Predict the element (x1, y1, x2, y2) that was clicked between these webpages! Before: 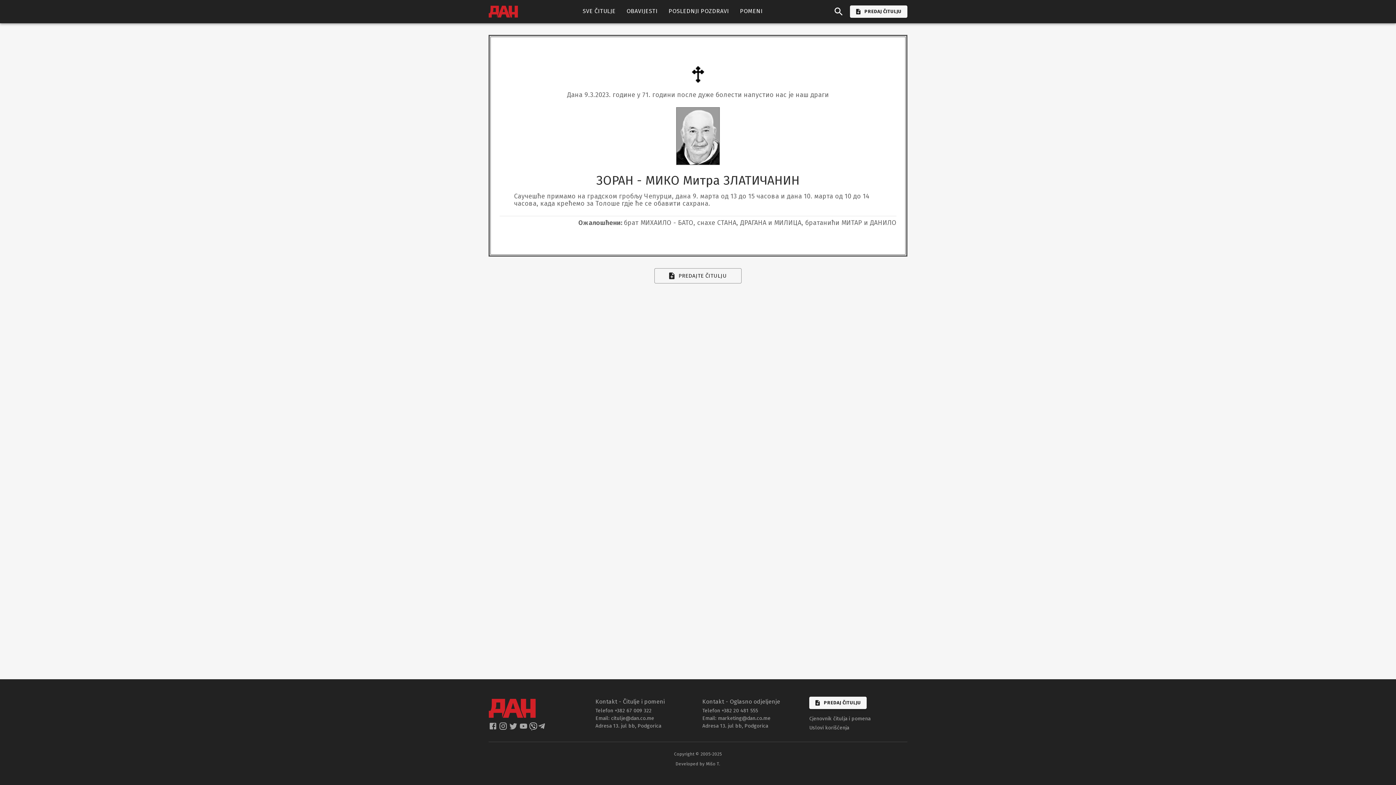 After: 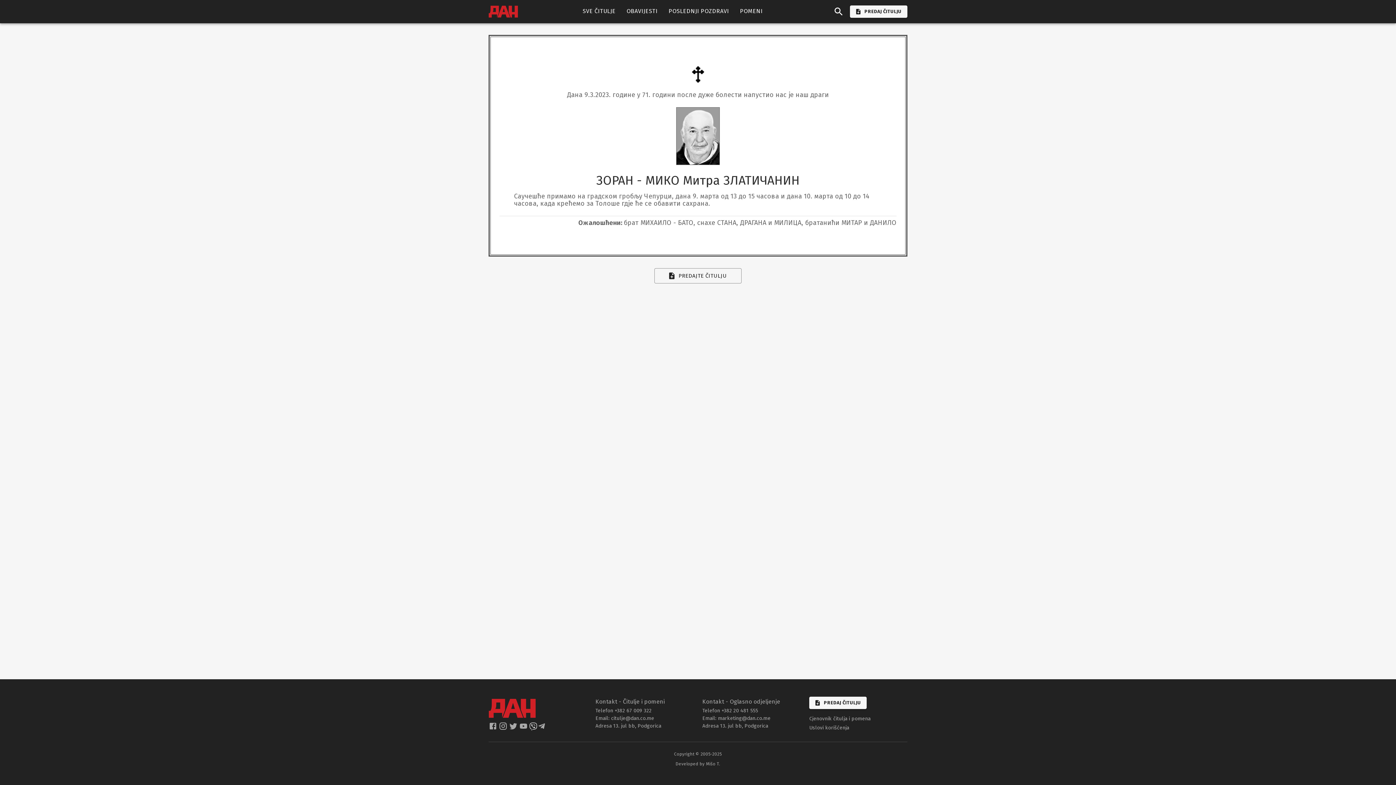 Action: label: dan twitter bbox: (509, 724, 519, 732)